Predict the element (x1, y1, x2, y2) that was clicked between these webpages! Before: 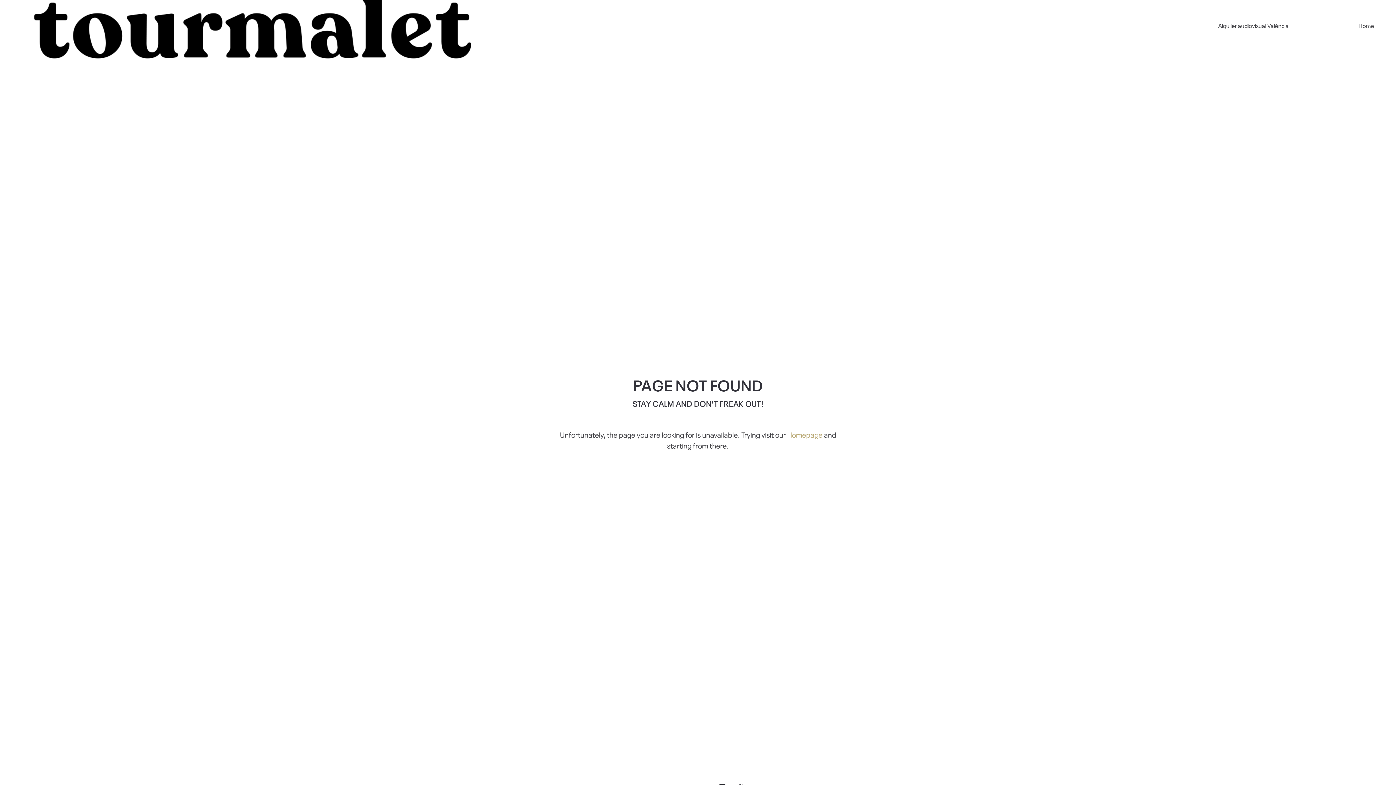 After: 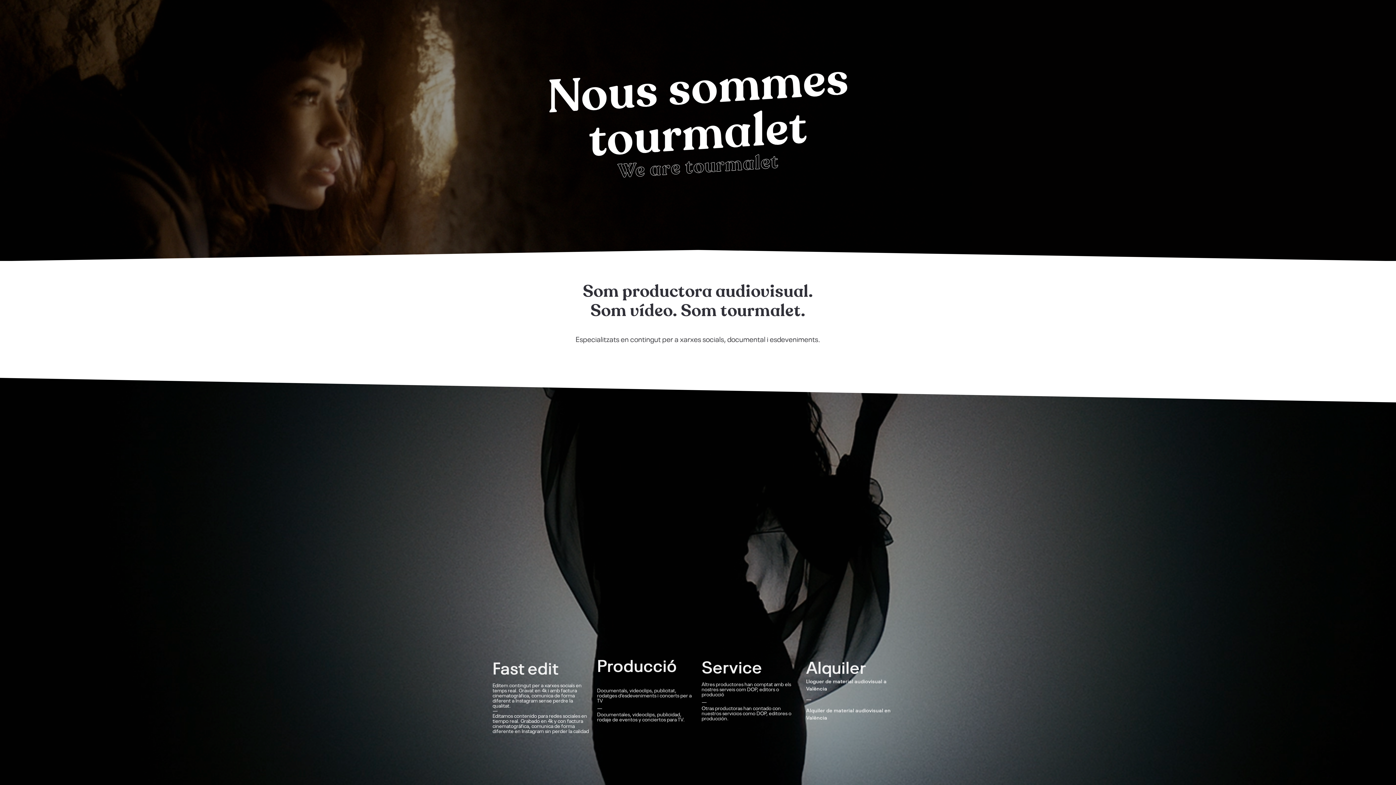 Action: label: Home bbox: (1358, 22, 1374, 28)